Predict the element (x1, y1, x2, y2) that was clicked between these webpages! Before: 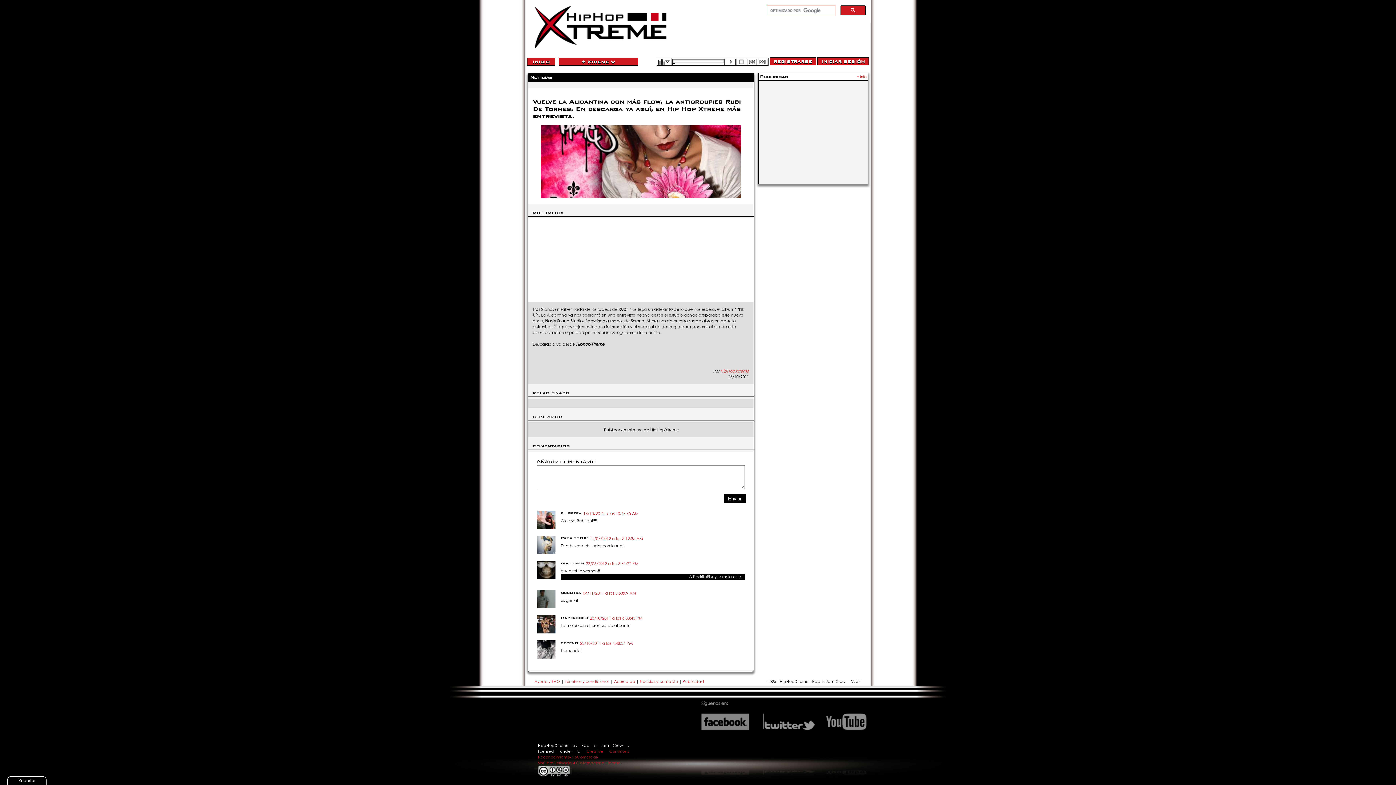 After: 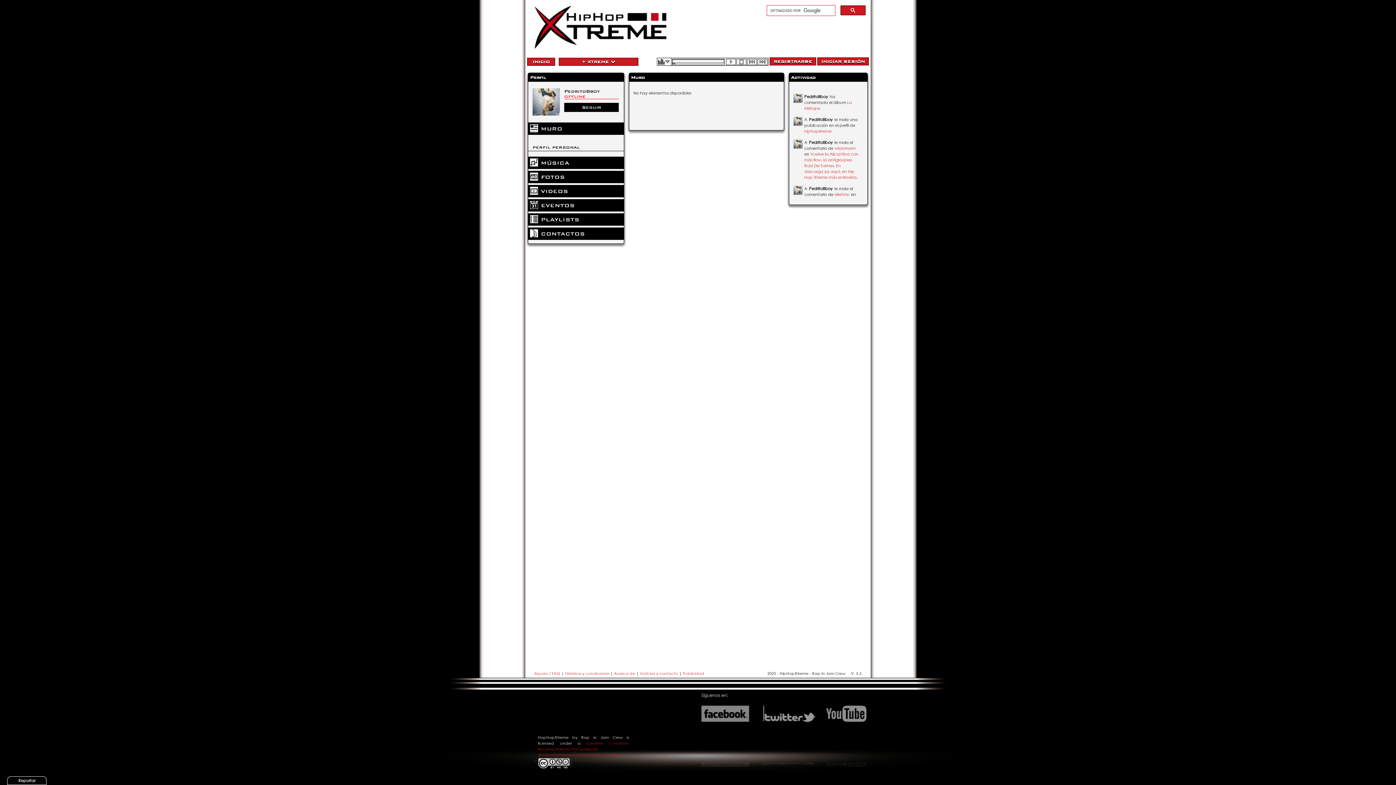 Action: bbox: (693, 574, 716, 579) label: PedritoBboy